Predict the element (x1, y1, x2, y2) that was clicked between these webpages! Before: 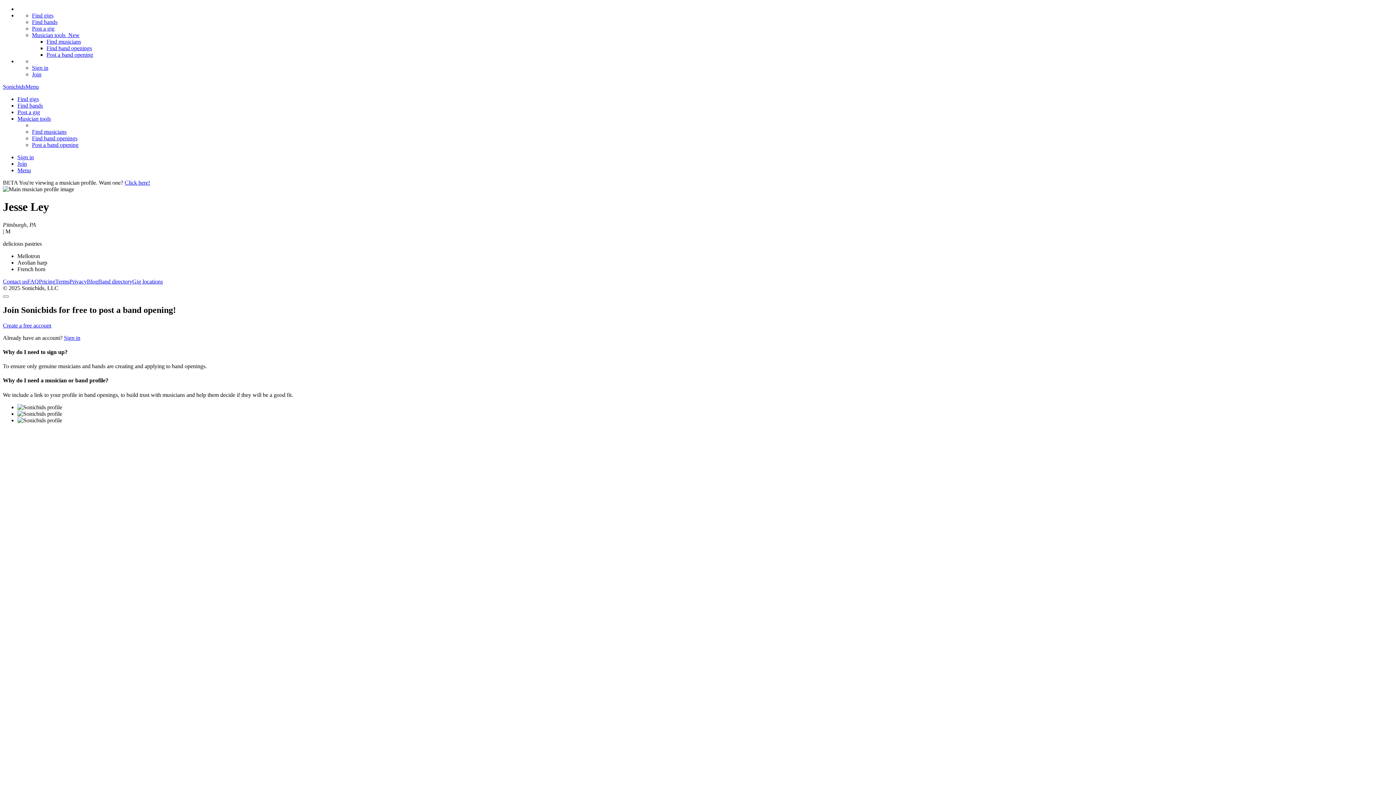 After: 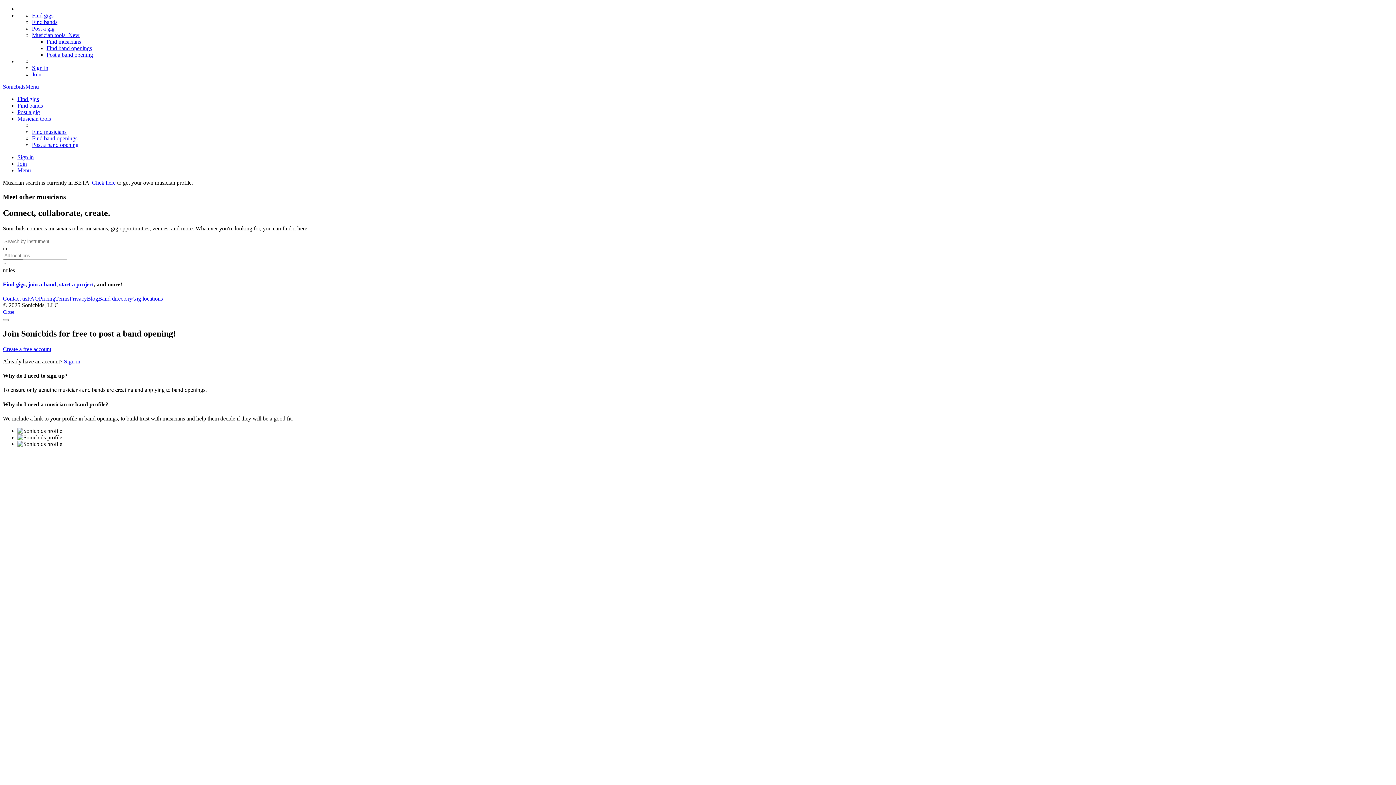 Action: label: Find musicians bbox: (32, 128, 66, 134)